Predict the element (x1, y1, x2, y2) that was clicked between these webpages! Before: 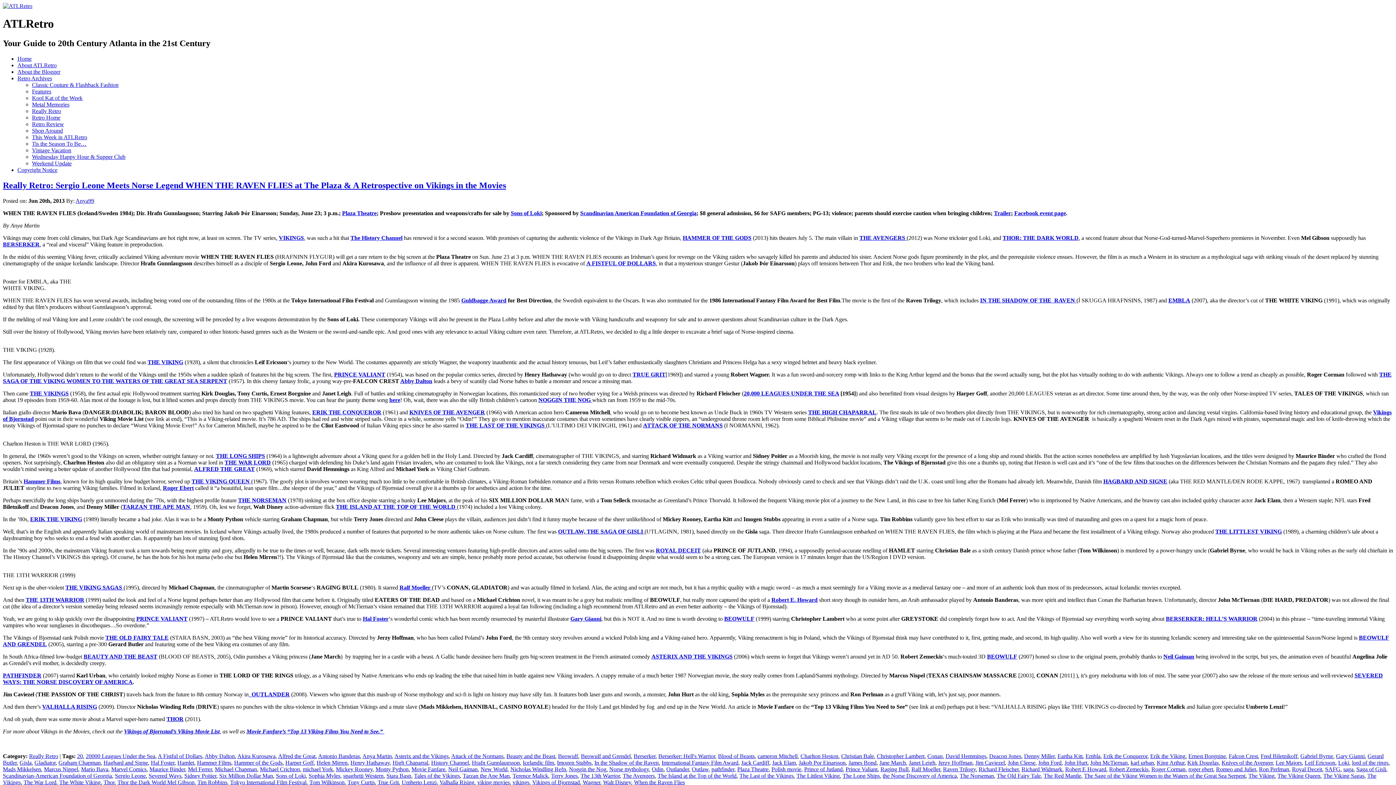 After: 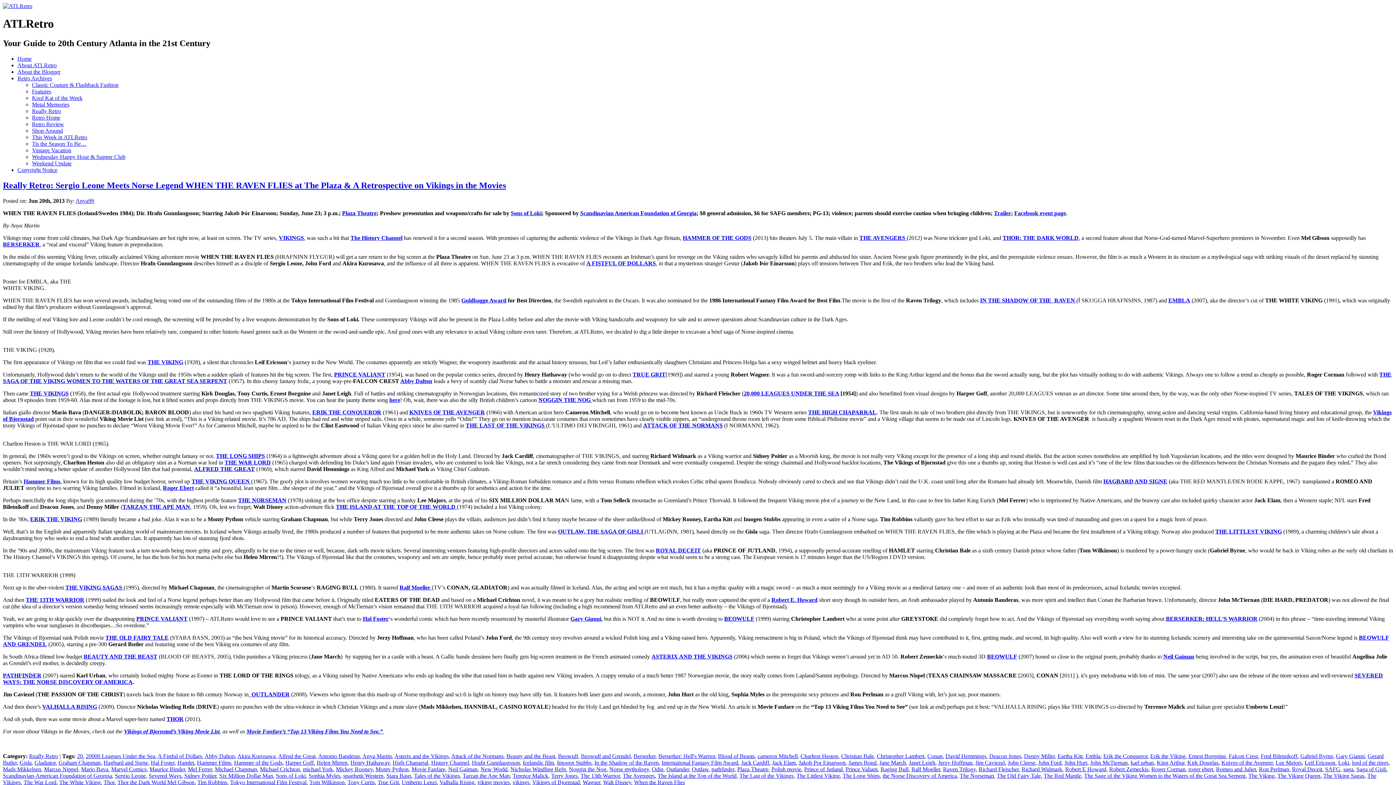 Action: label: 20,000 LEAGUES UNDER THE SEA bbox: (744, 390, 839, 396)